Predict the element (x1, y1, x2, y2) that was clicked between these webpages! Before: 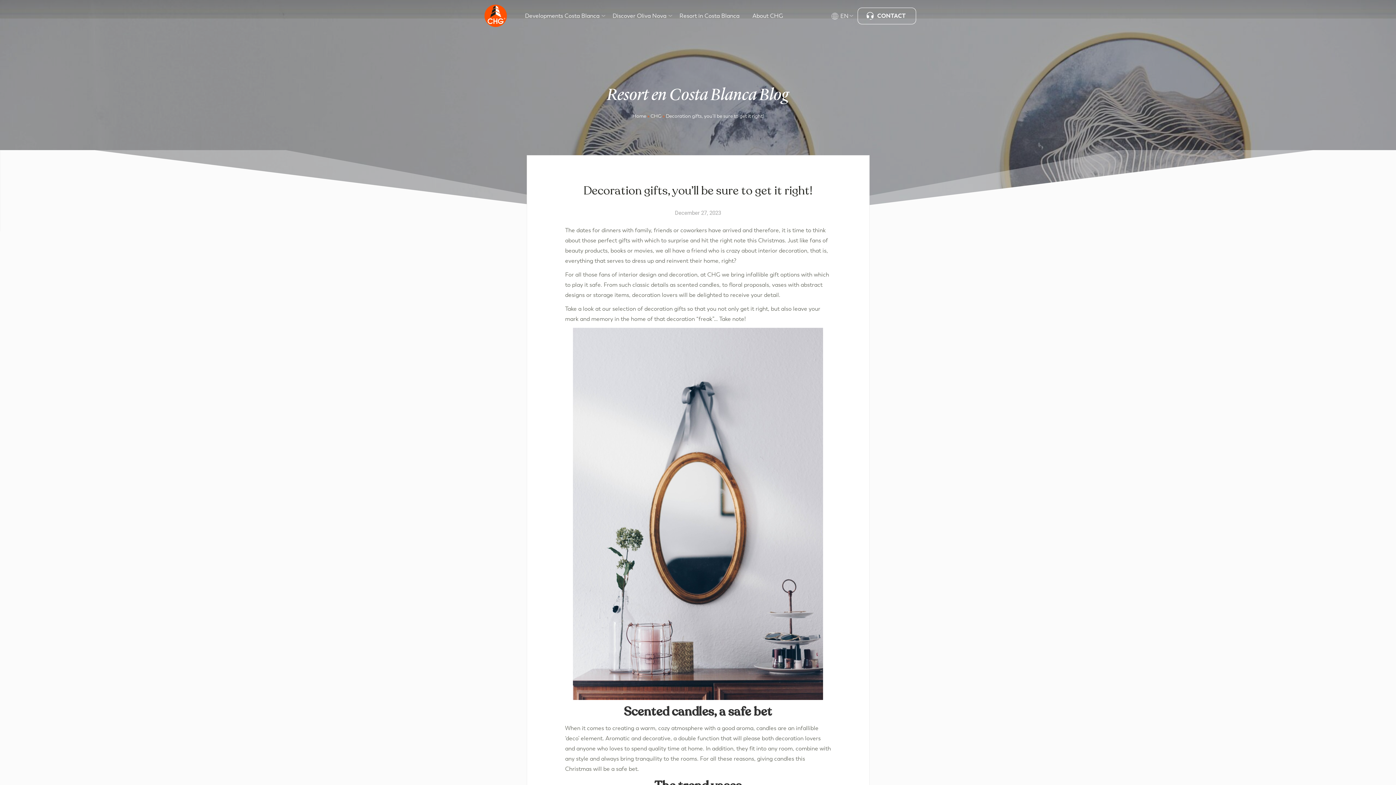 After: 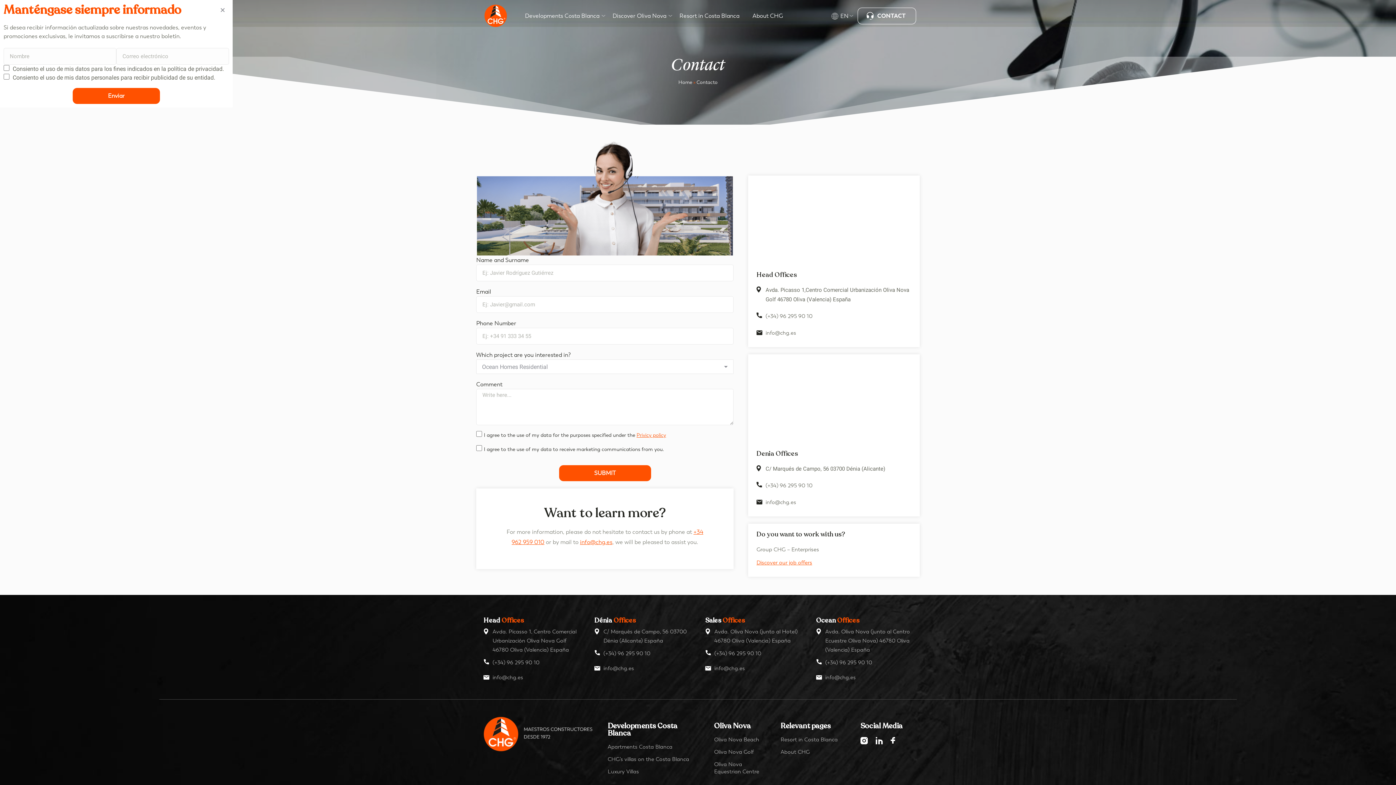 Action: bbox: (857, 7, 916, 24) label: CONTACT